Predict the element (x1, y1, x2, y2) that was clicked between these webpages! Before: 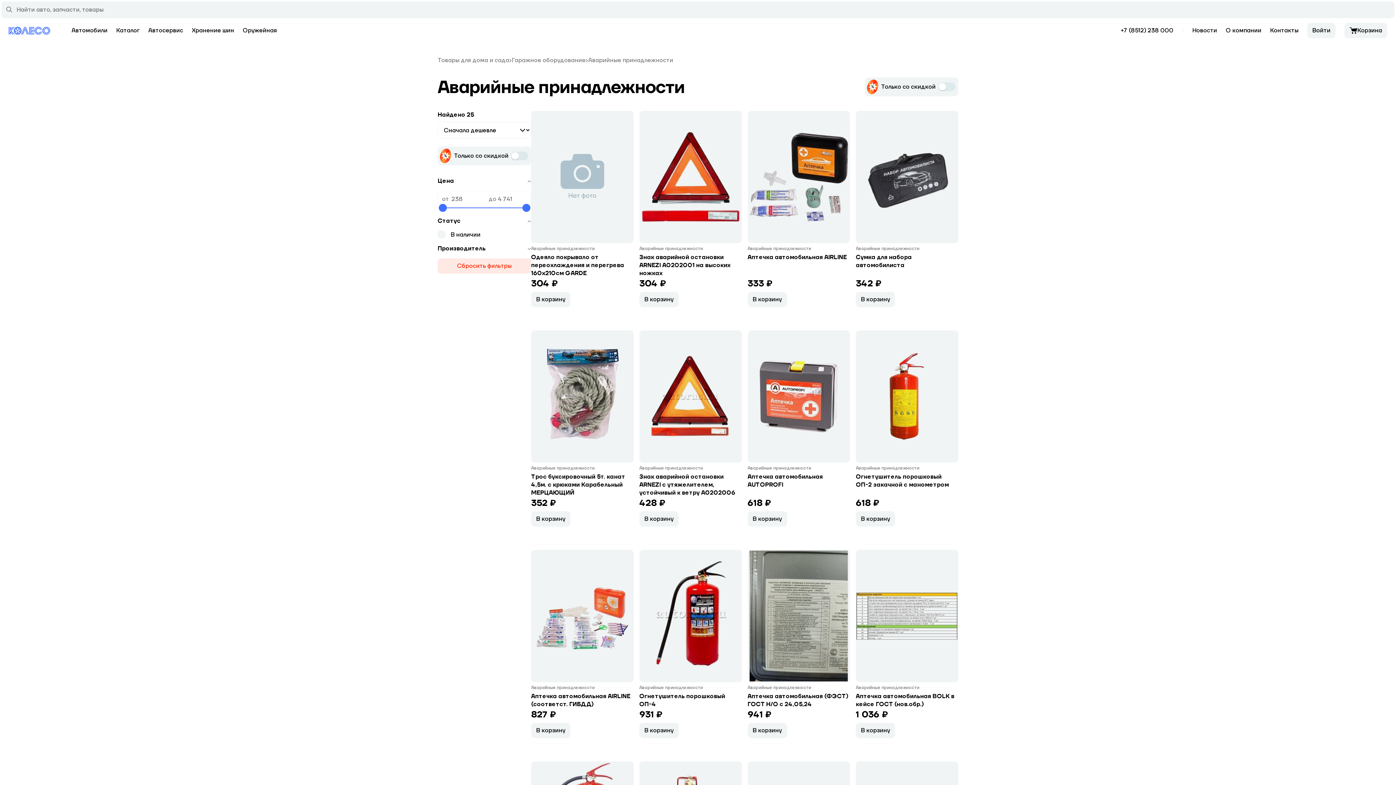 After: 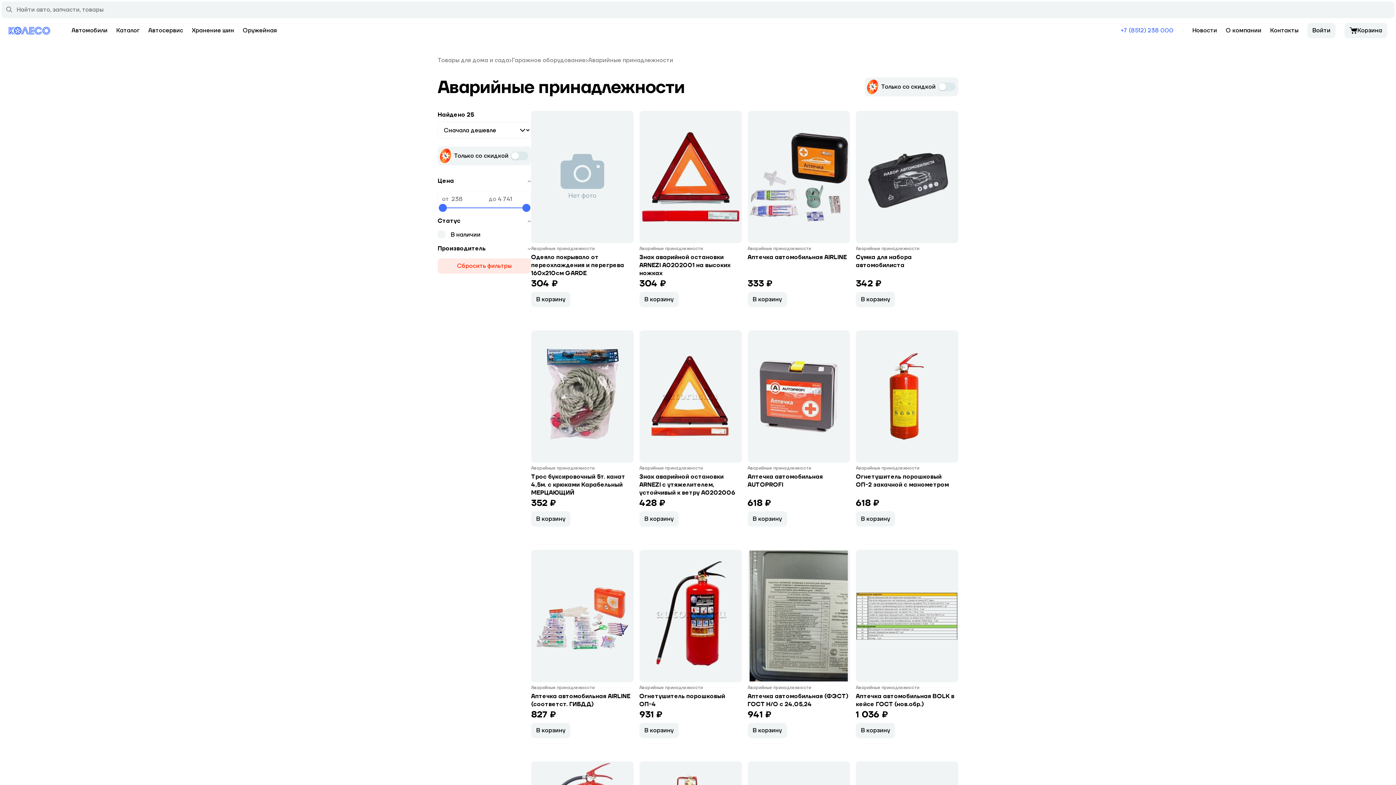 Action: label: +7 (8512) 238 000 bbox: (1121, 26, 1173, 34)